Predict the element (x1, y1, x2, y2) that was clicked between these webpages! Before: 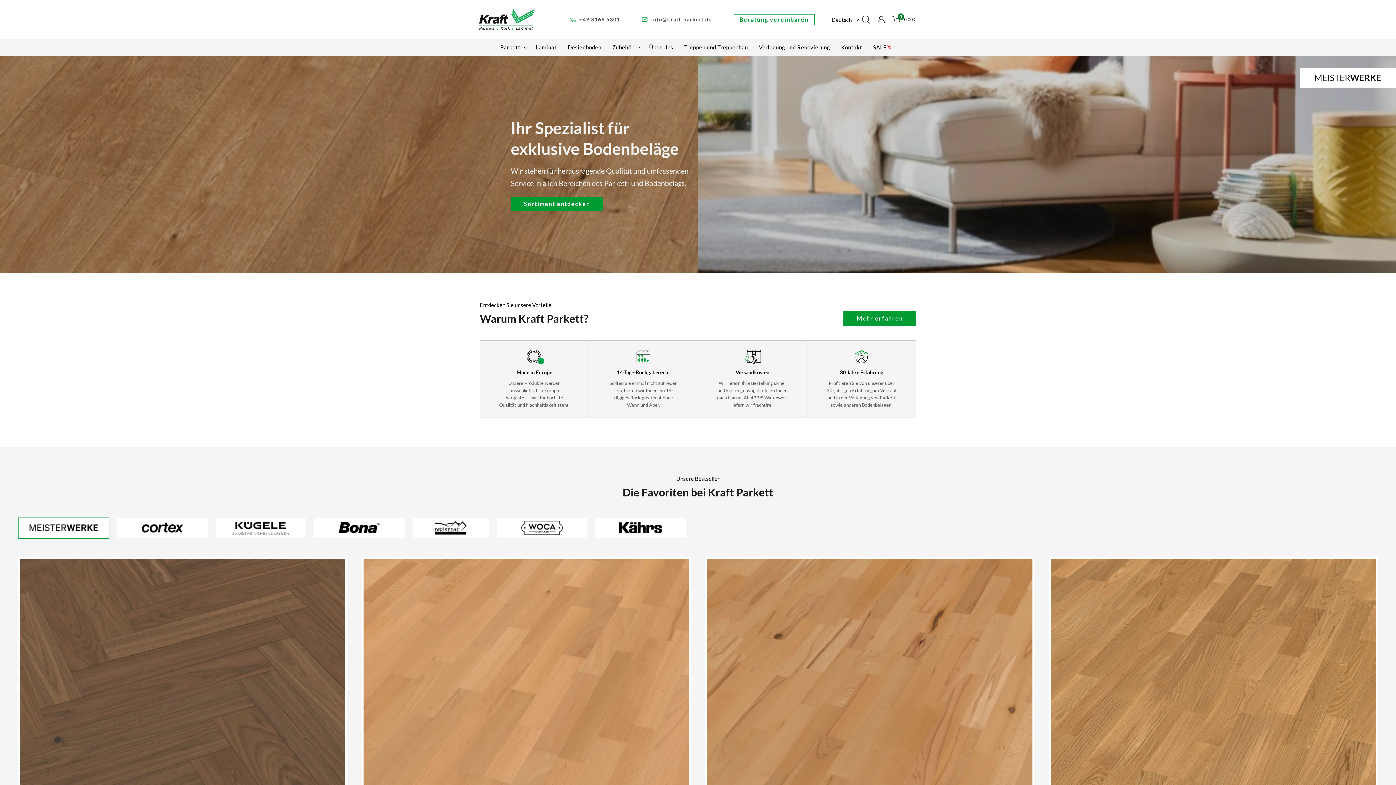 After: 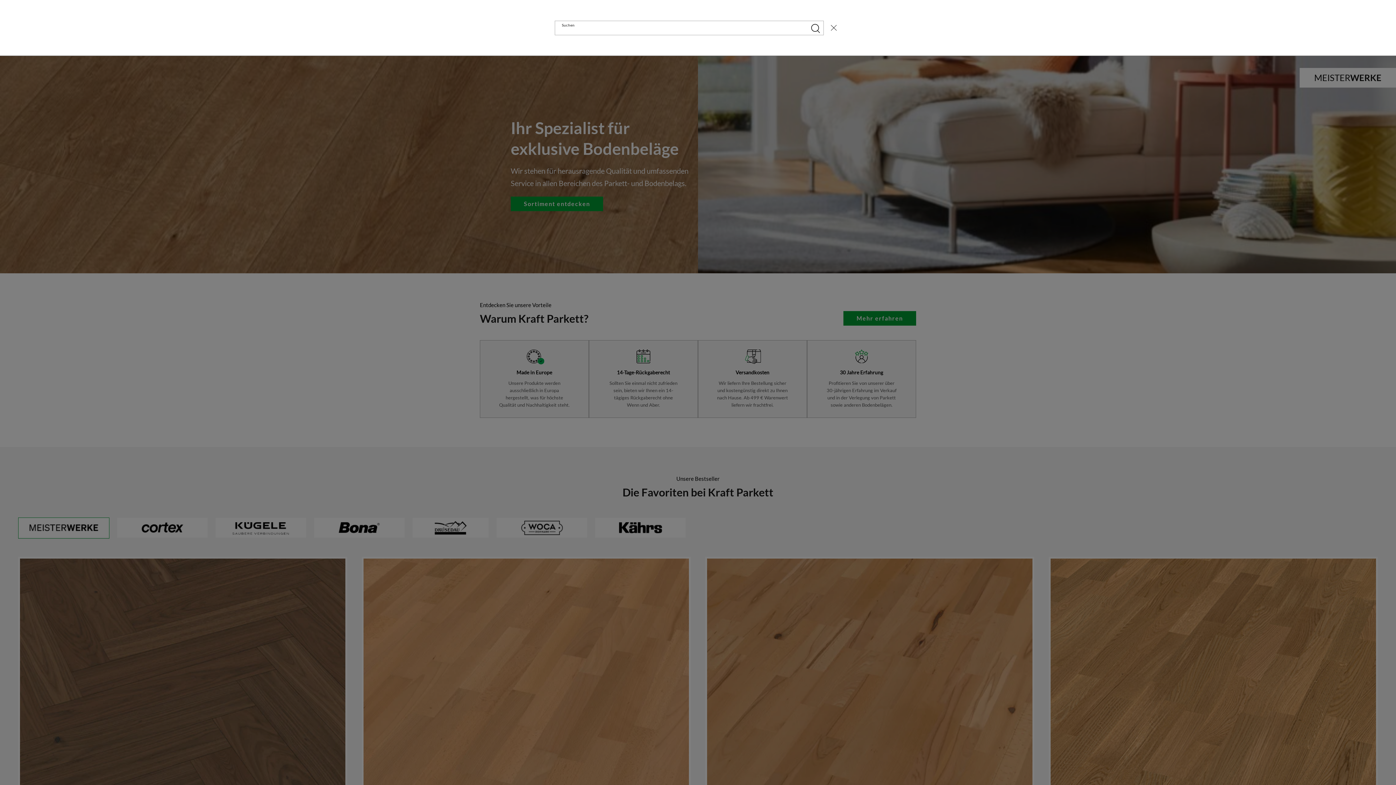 Action: label: Suchen bbox: (862, 15, 870, 23)